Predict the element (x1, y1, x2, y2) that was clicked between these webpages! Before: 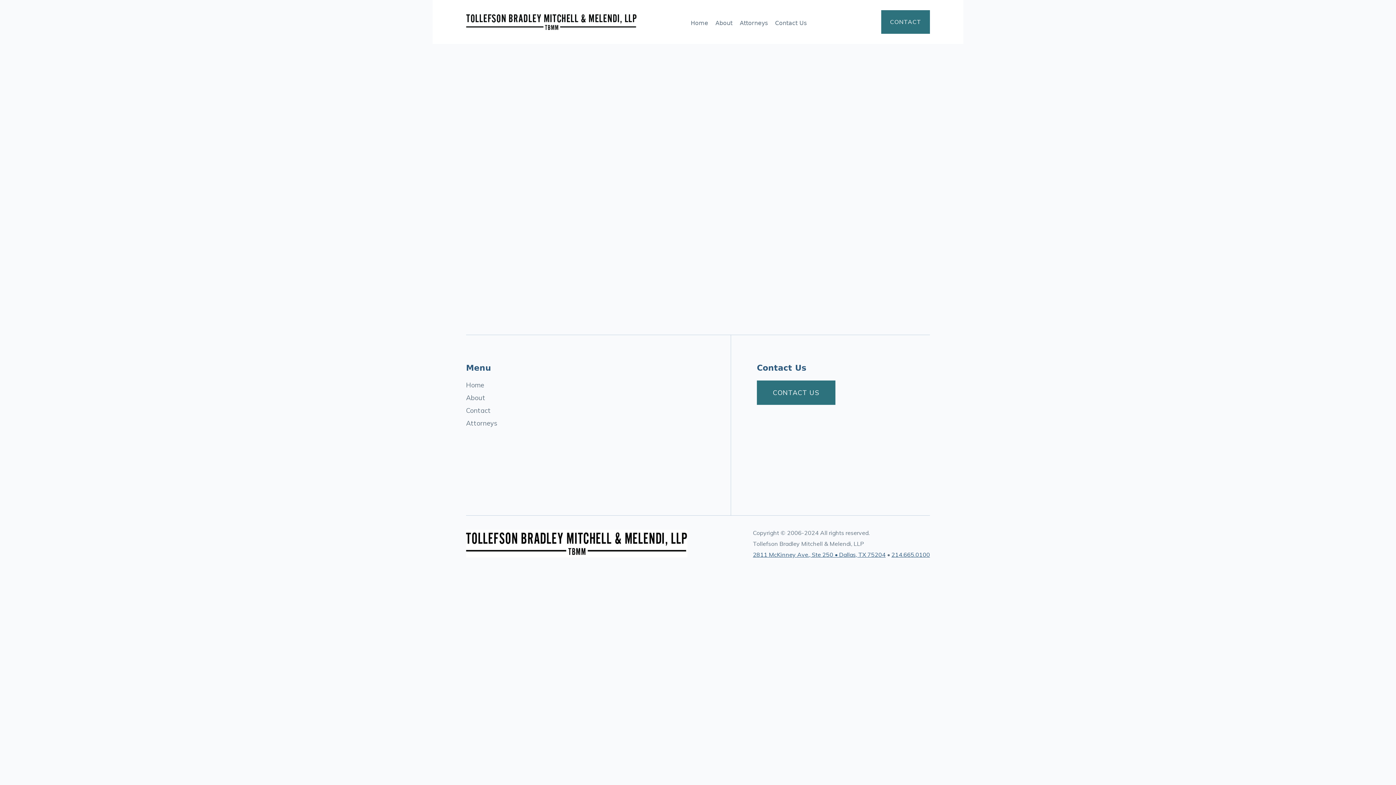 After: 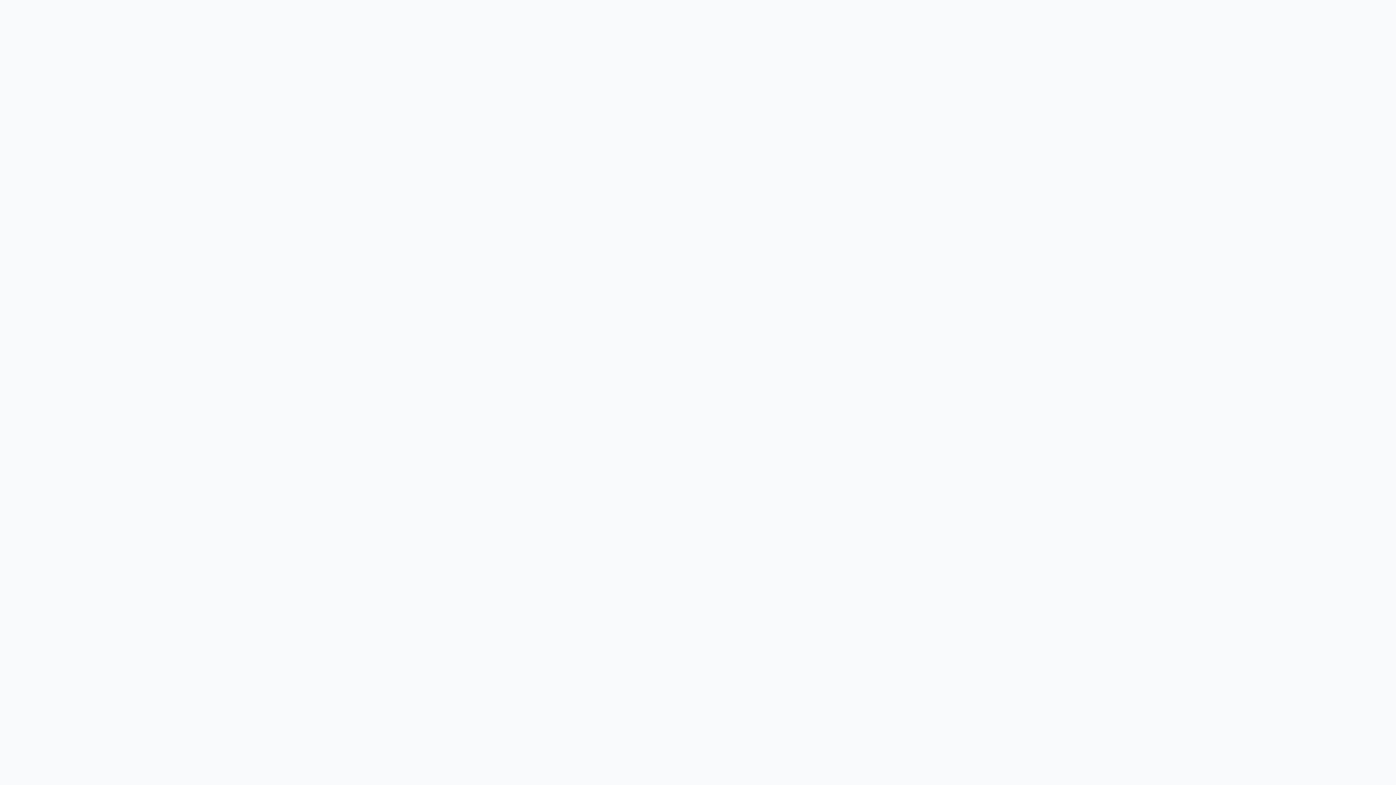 Action: label: Attorneys bbox: (740, 19, 768, 26)